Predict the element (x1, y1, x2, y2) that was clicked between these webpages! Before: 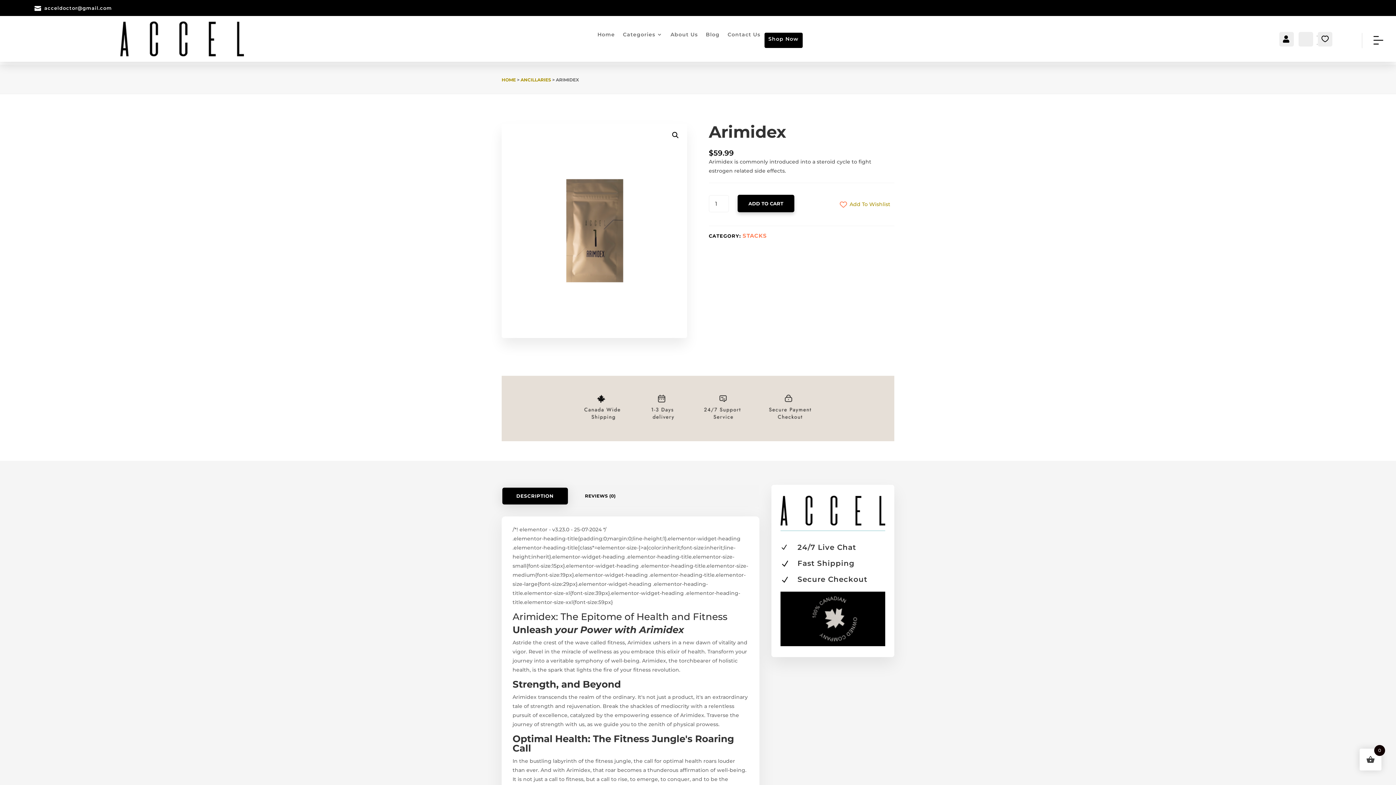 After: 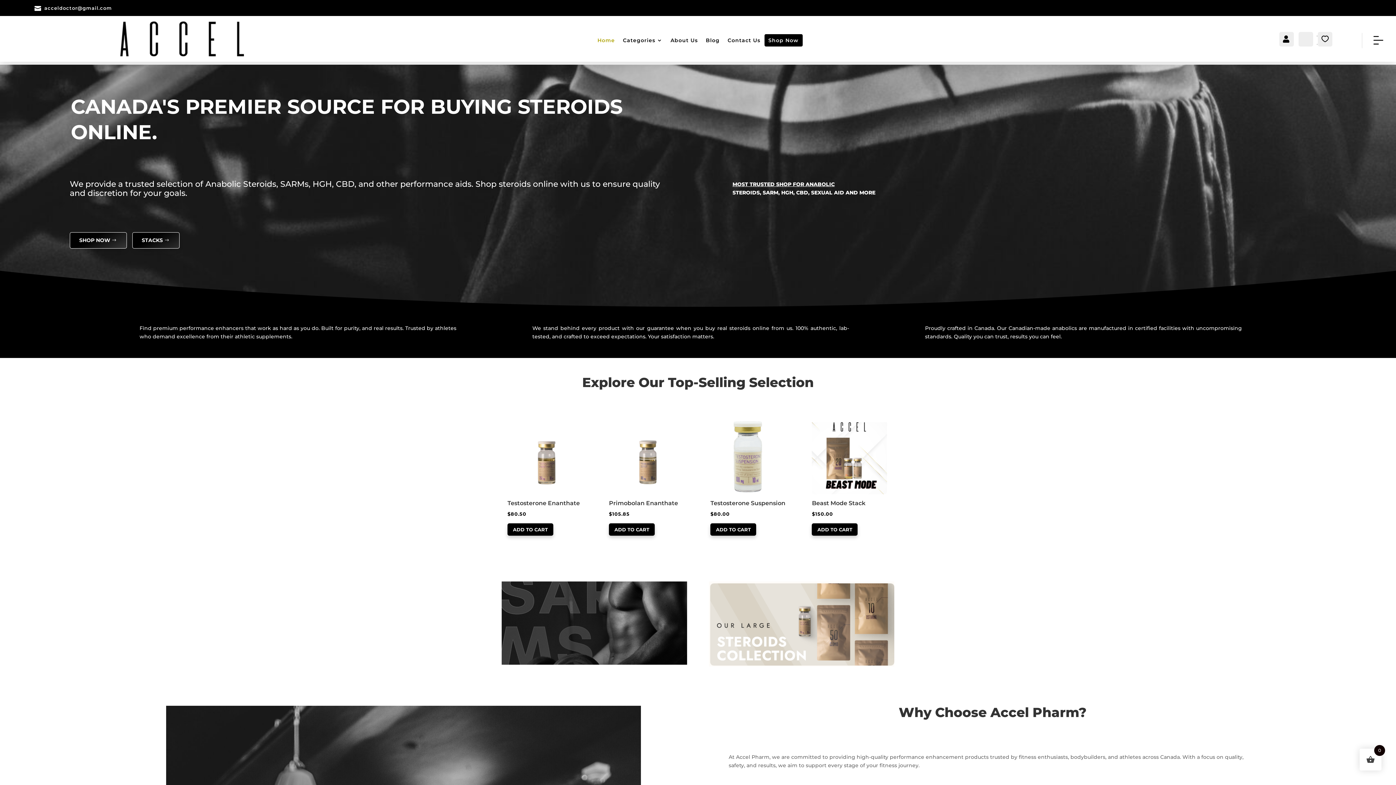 Action: label: HOME bbox: (501, 77, 516, 82)